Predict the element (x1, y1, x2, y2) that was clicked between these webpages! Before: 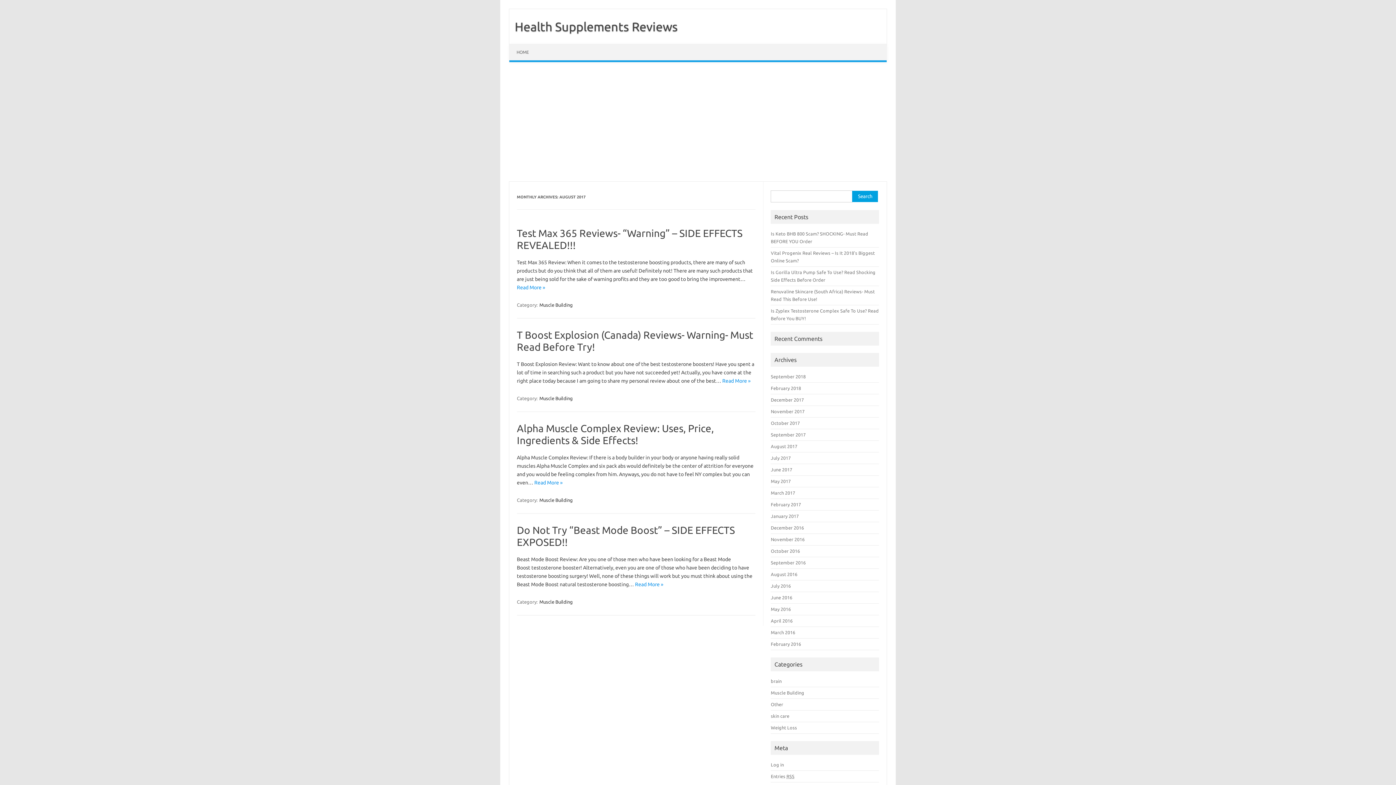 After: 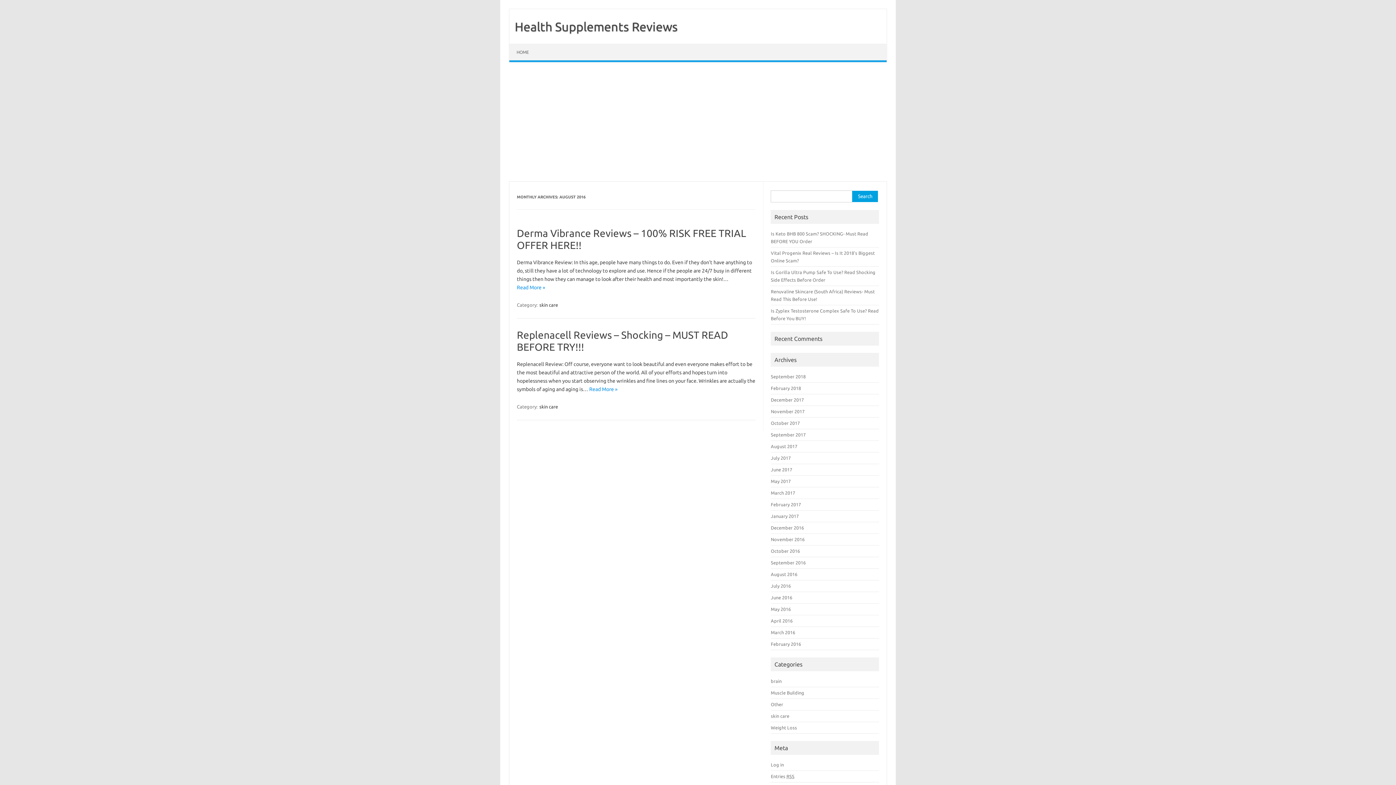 Action: bbox: (771, 572, 797, 577) label: August 2016